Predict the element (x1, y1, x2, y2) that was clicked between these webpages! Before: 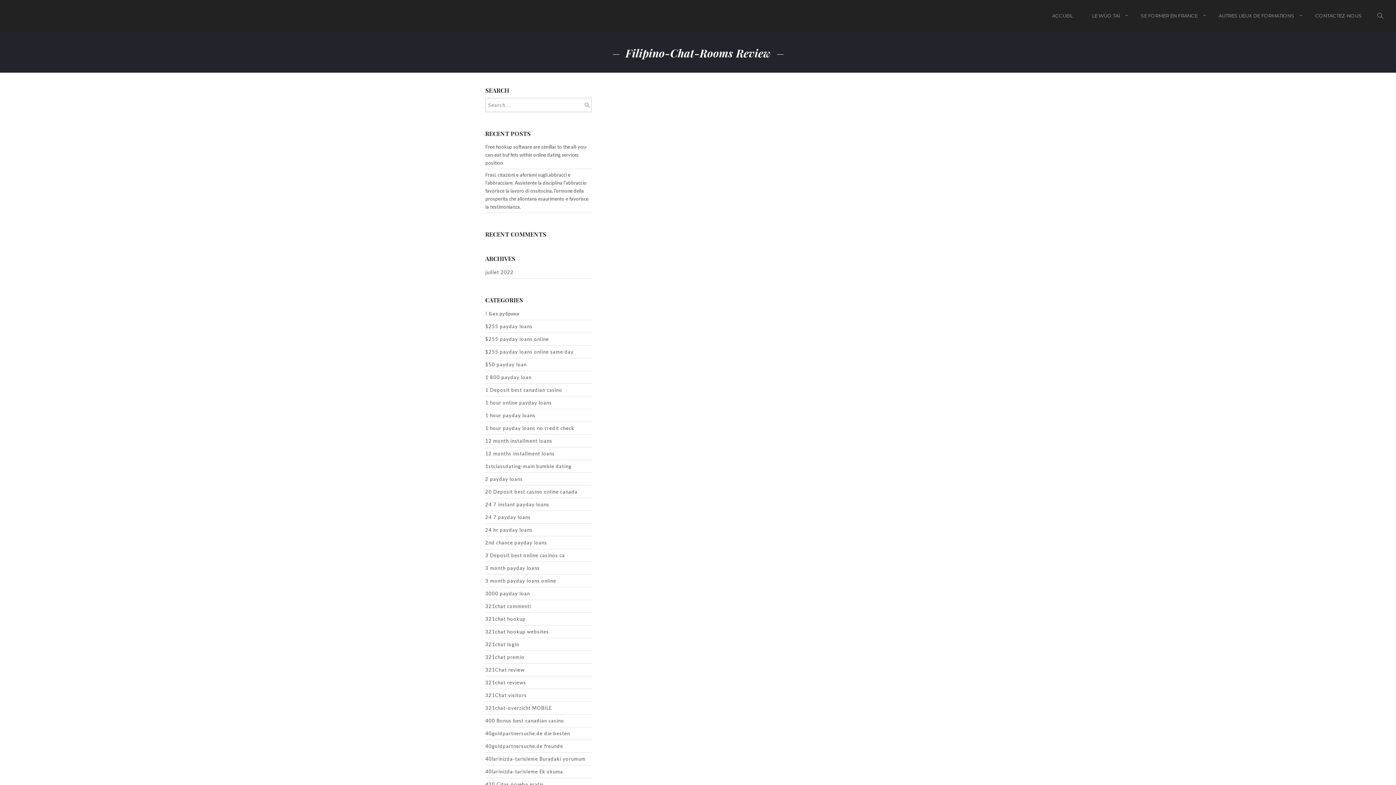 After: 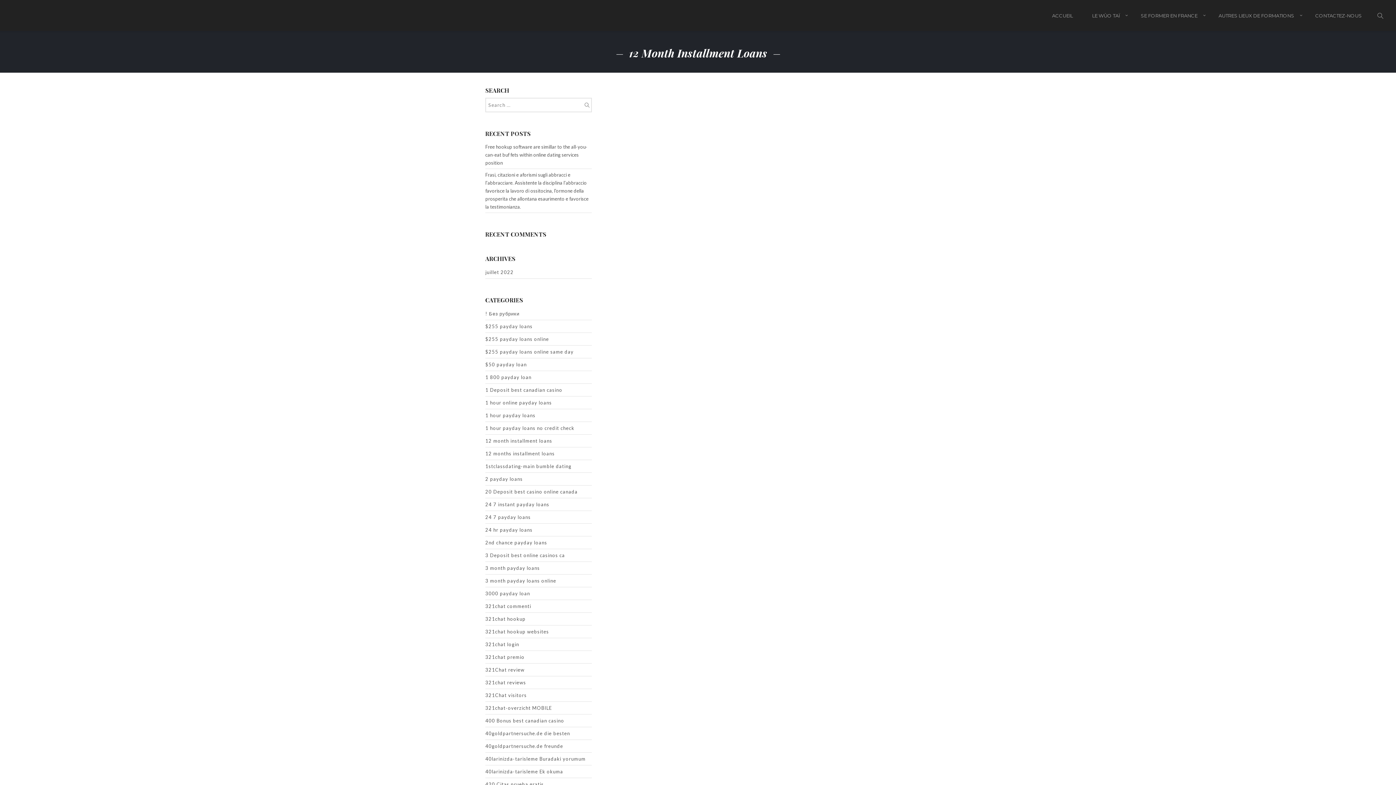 Action: bbox: (485, 434, 552, 447) label: 12 month installment loans